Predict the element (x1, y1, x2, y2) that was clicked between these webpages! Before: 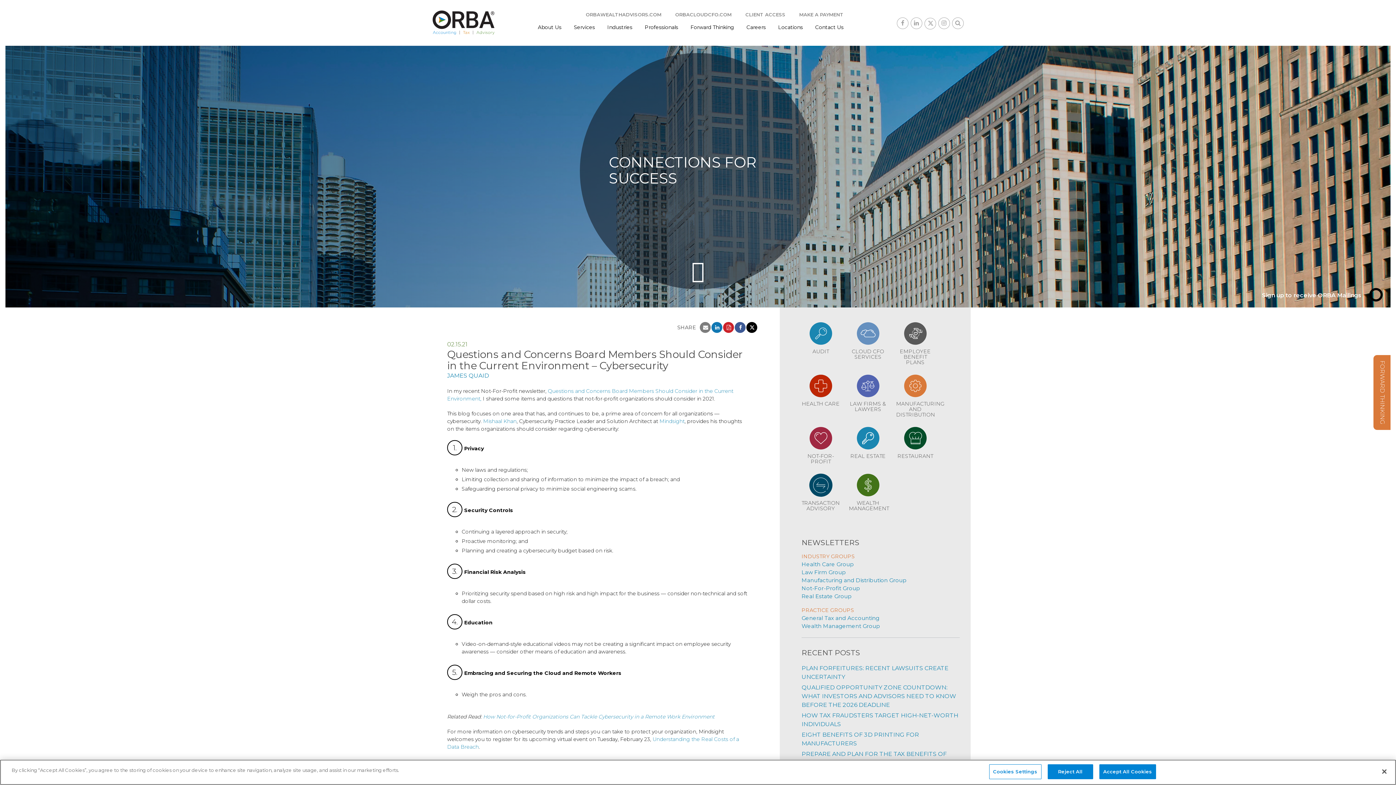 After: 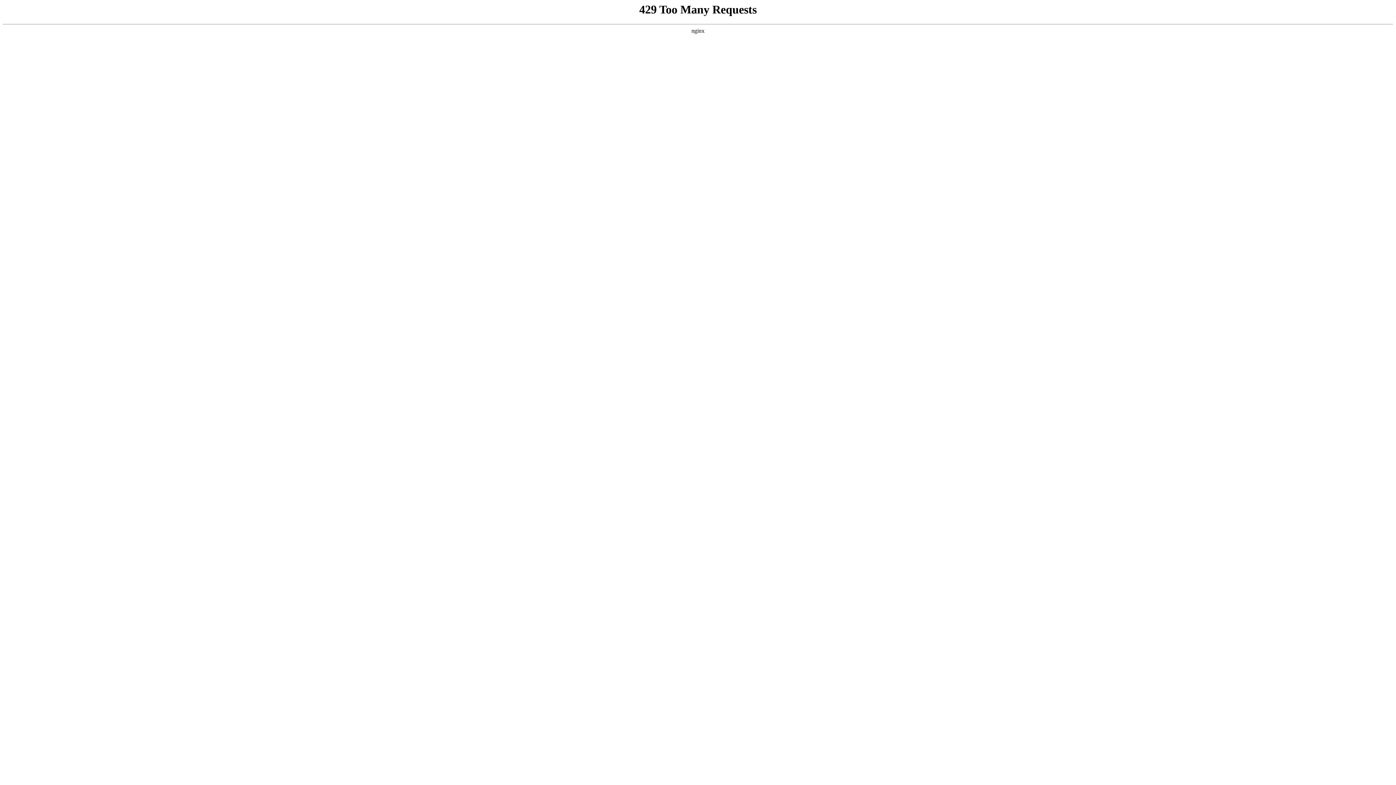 Action: label: CLOUD CFO SERVICES bbox: (849, 322, 896, 375)